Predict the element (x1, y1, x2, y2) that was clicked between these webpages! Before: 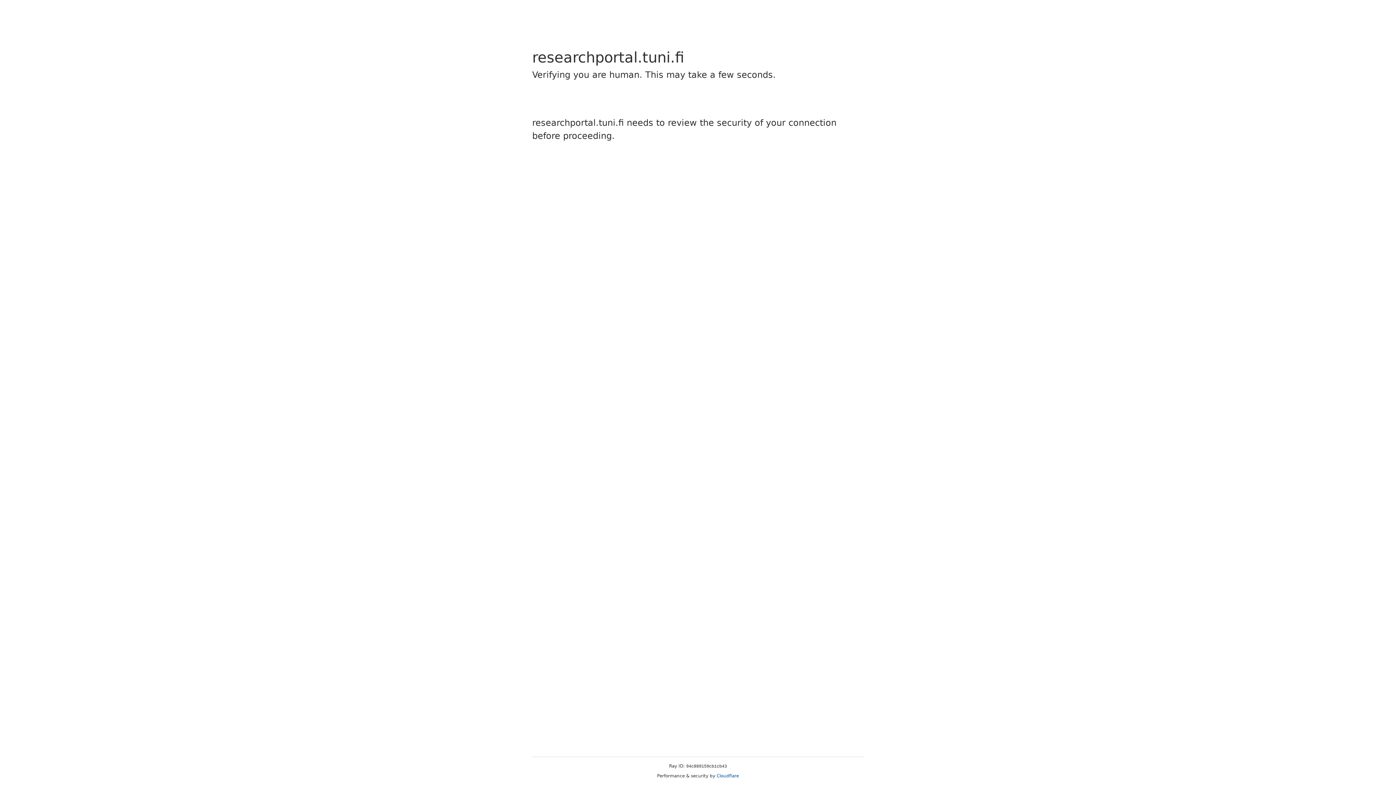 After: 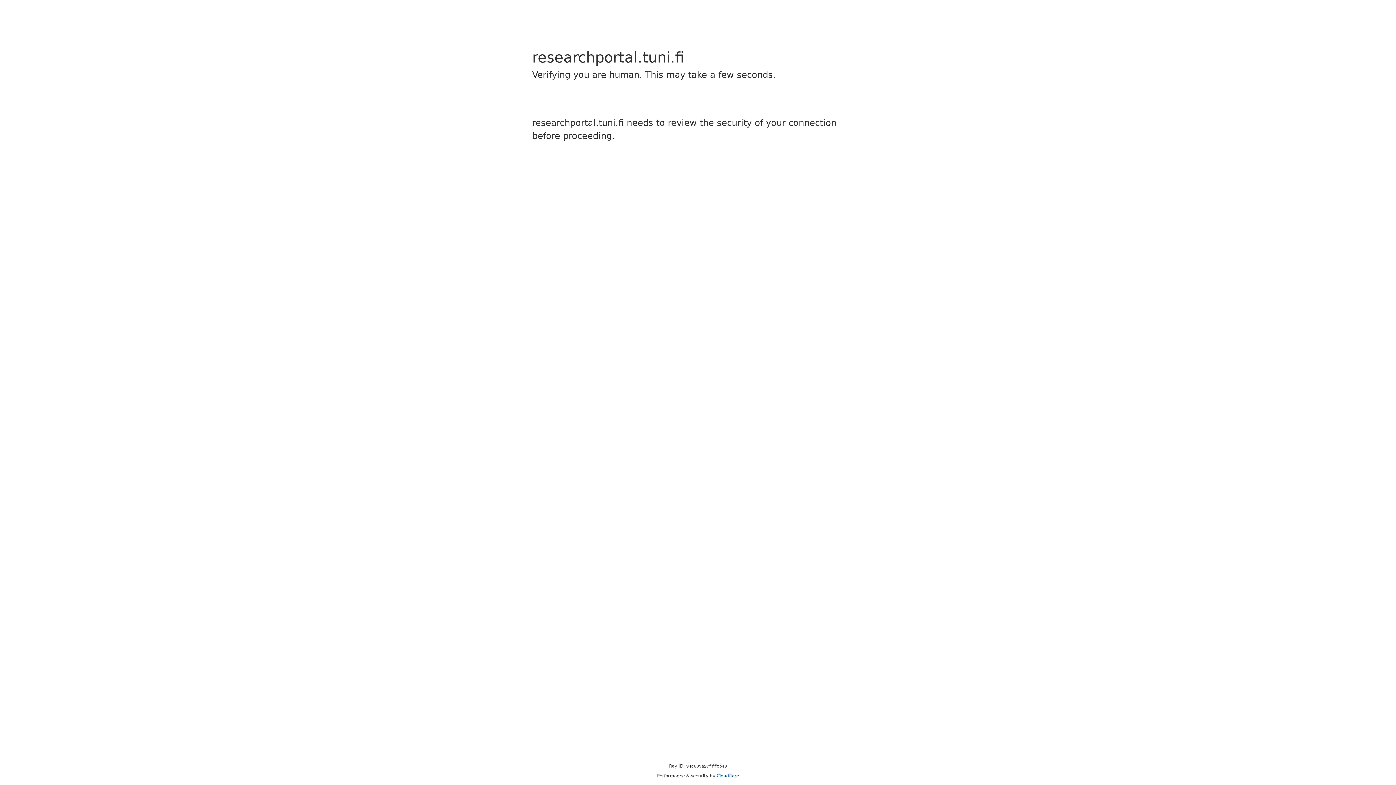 Action: bbox: (716, 773, 739, 778) label: Cloudflare